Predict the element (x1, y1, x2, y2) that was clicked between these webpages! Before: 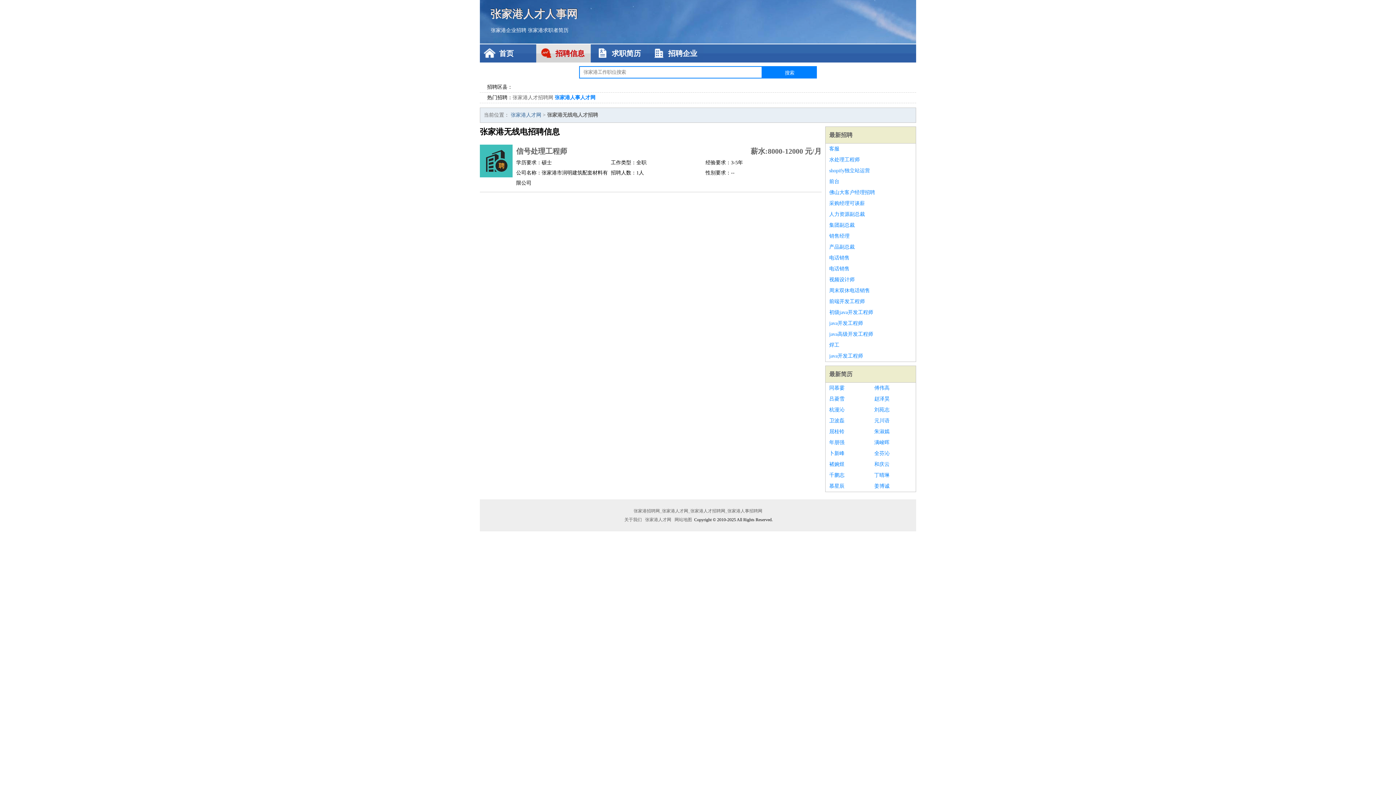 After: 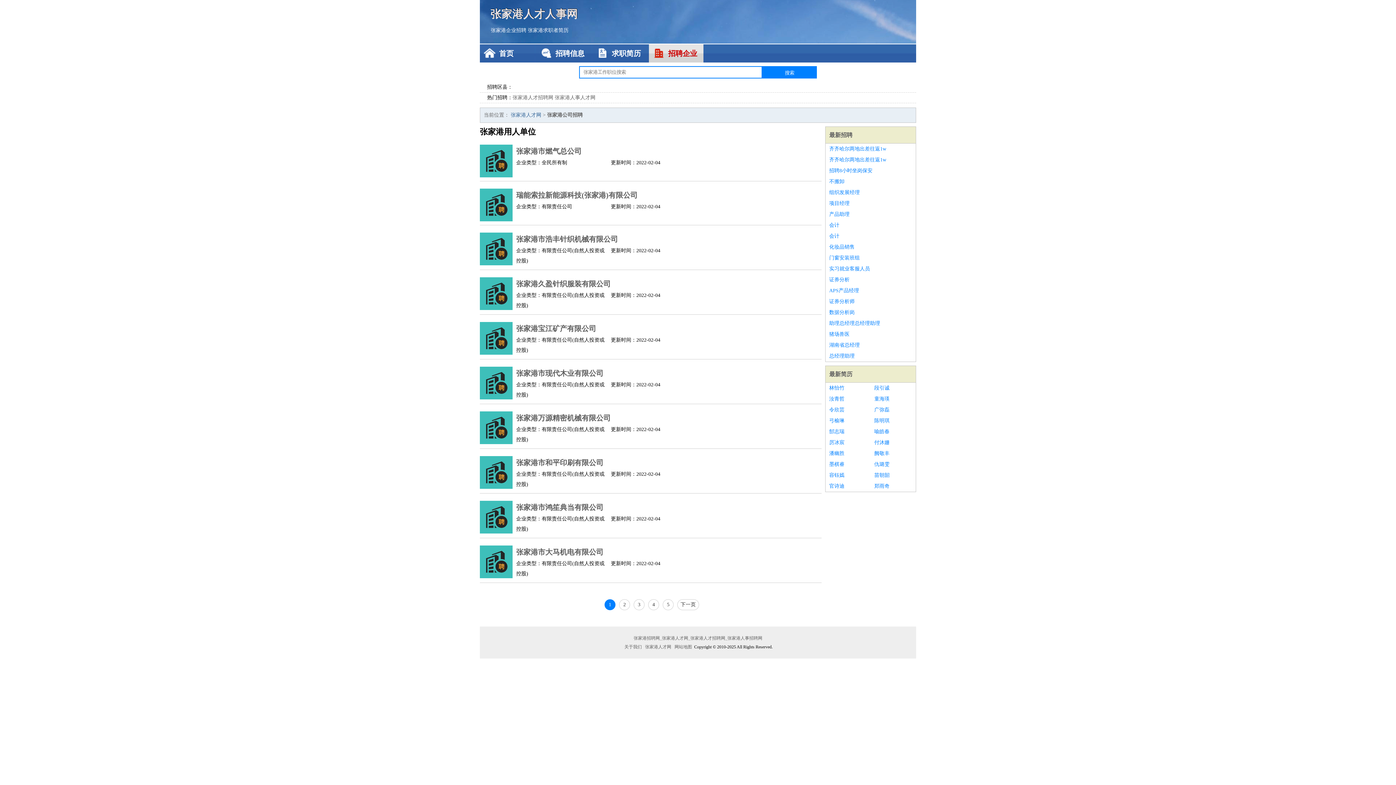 Action: bbox: (649, 44, 703, 62) label: 招聘企业